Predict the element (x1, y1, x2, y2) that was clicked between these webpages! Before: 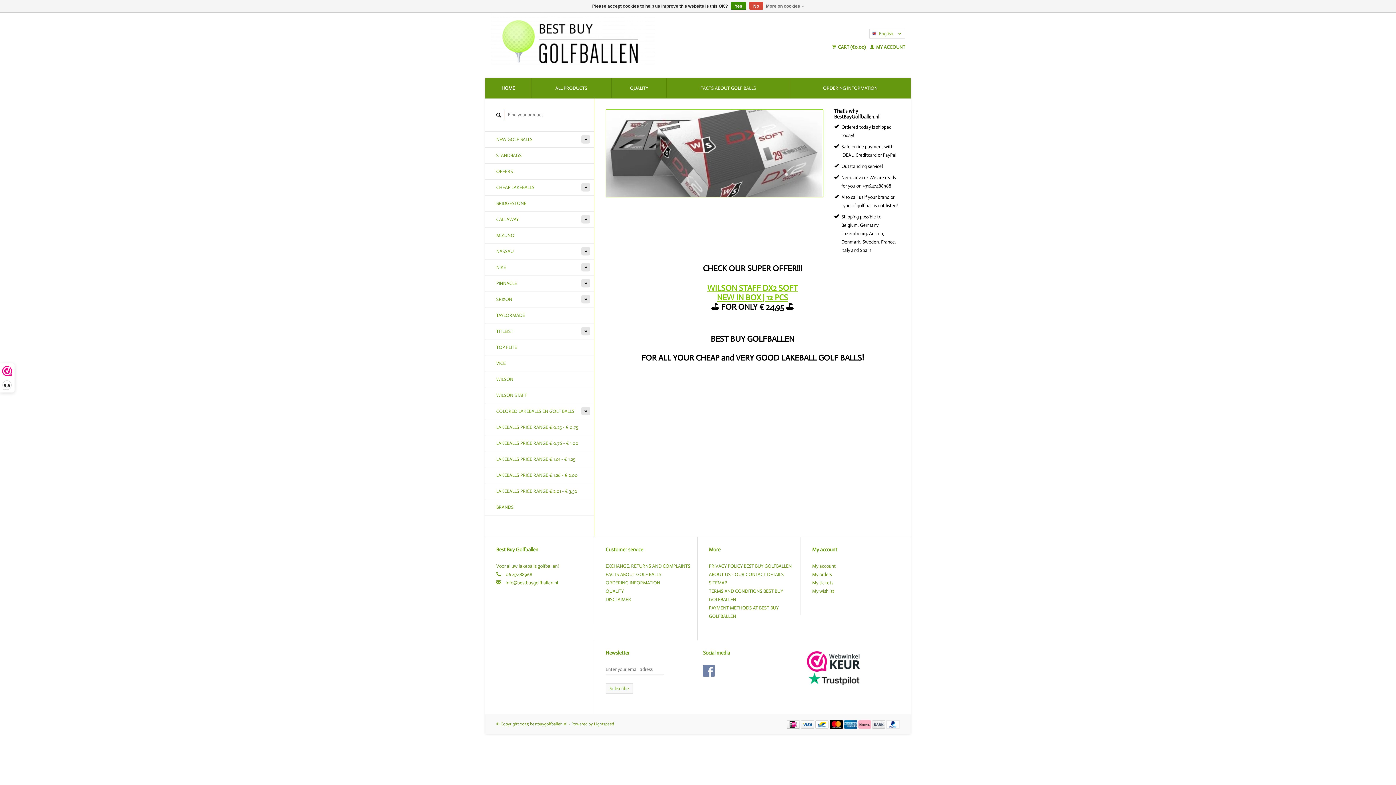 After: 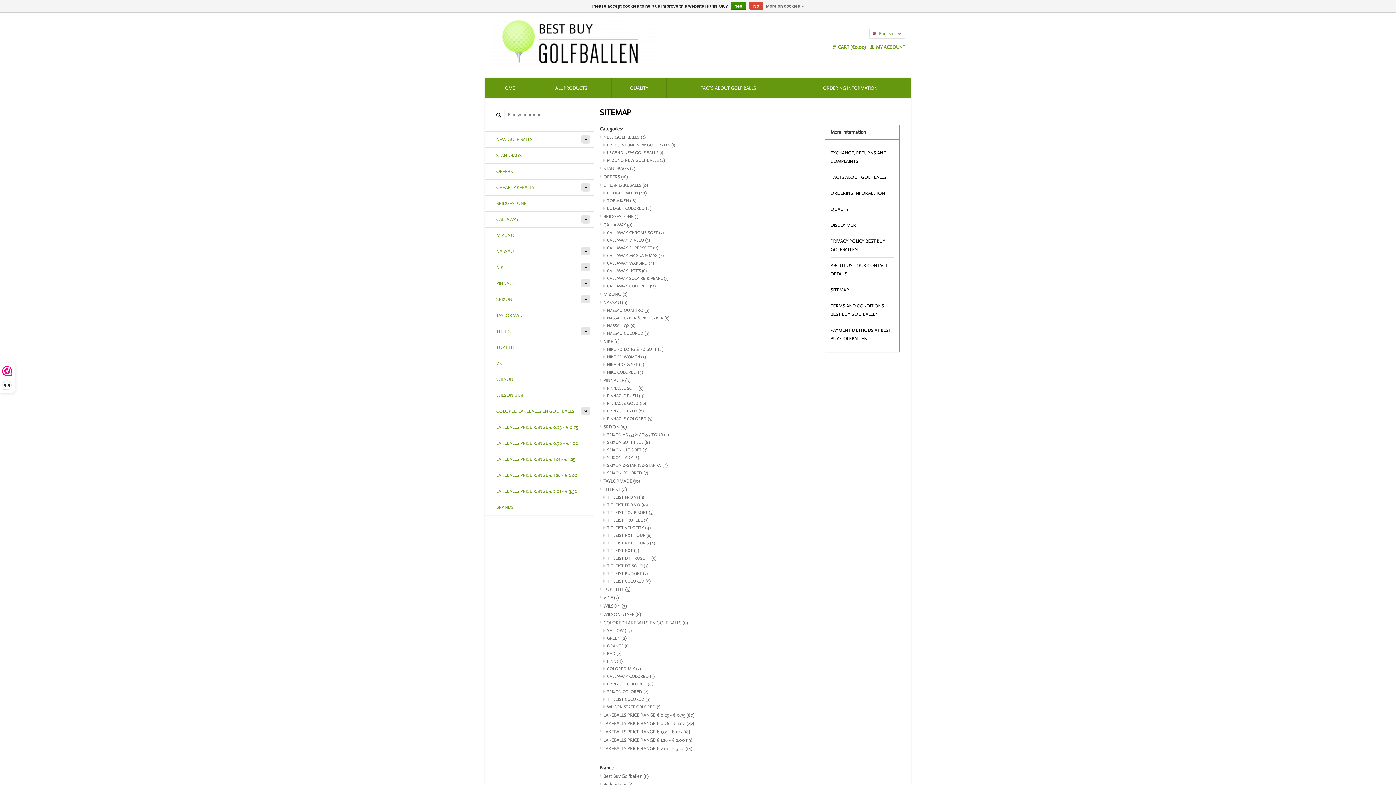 Action: bbox: (709, 580, 727, 585) label: SITEMAP